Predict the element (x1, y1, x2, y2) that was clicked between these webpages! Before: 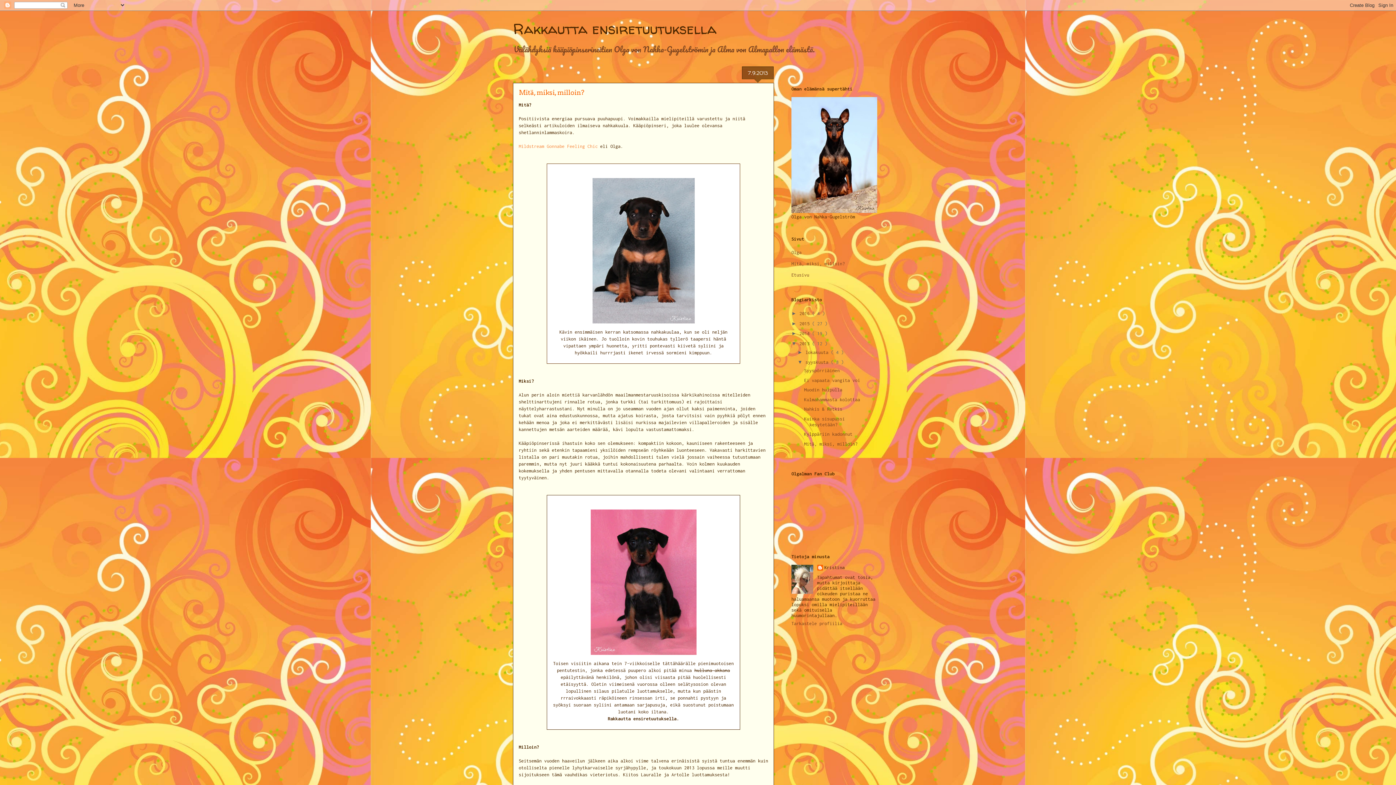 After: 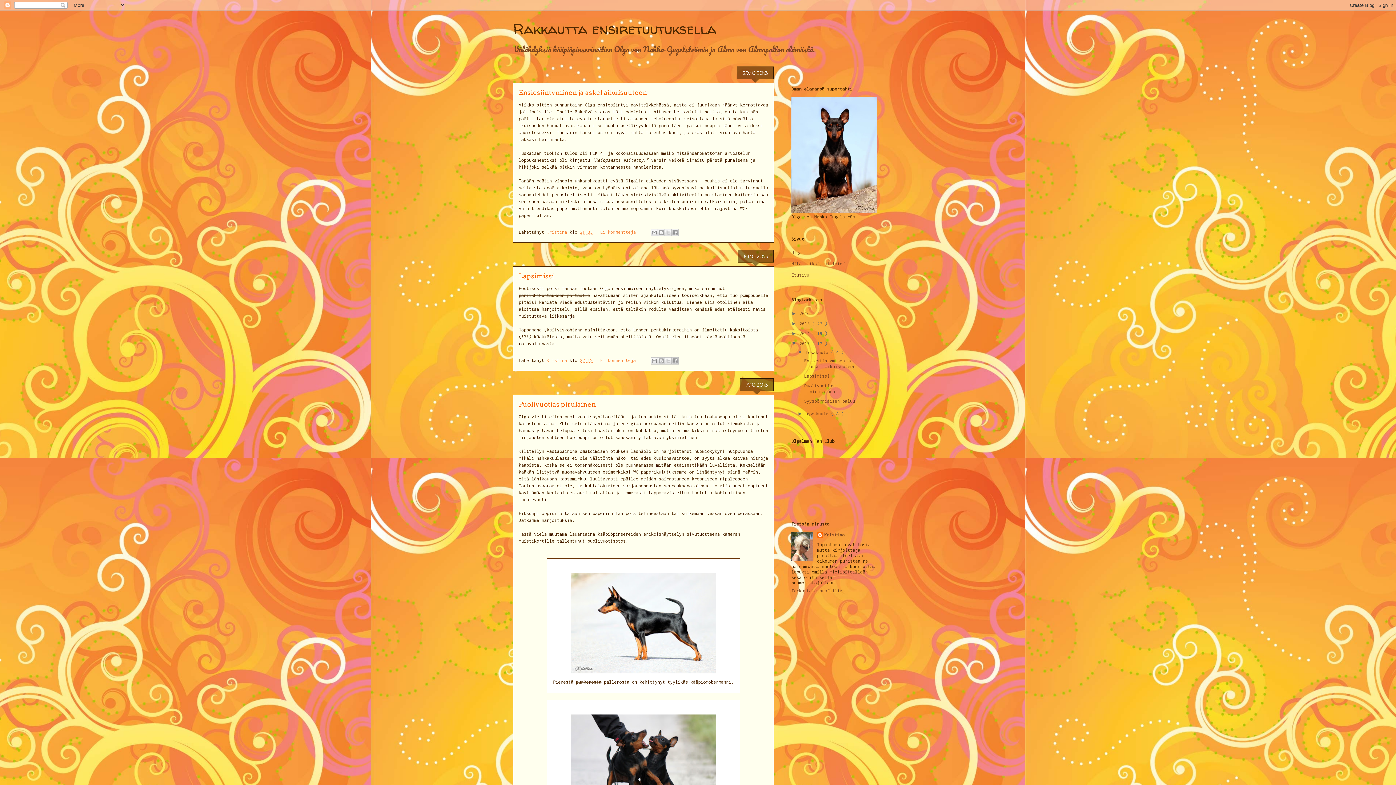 Action: bbox: (805, 349, 831, 355) label: lokakuuta 